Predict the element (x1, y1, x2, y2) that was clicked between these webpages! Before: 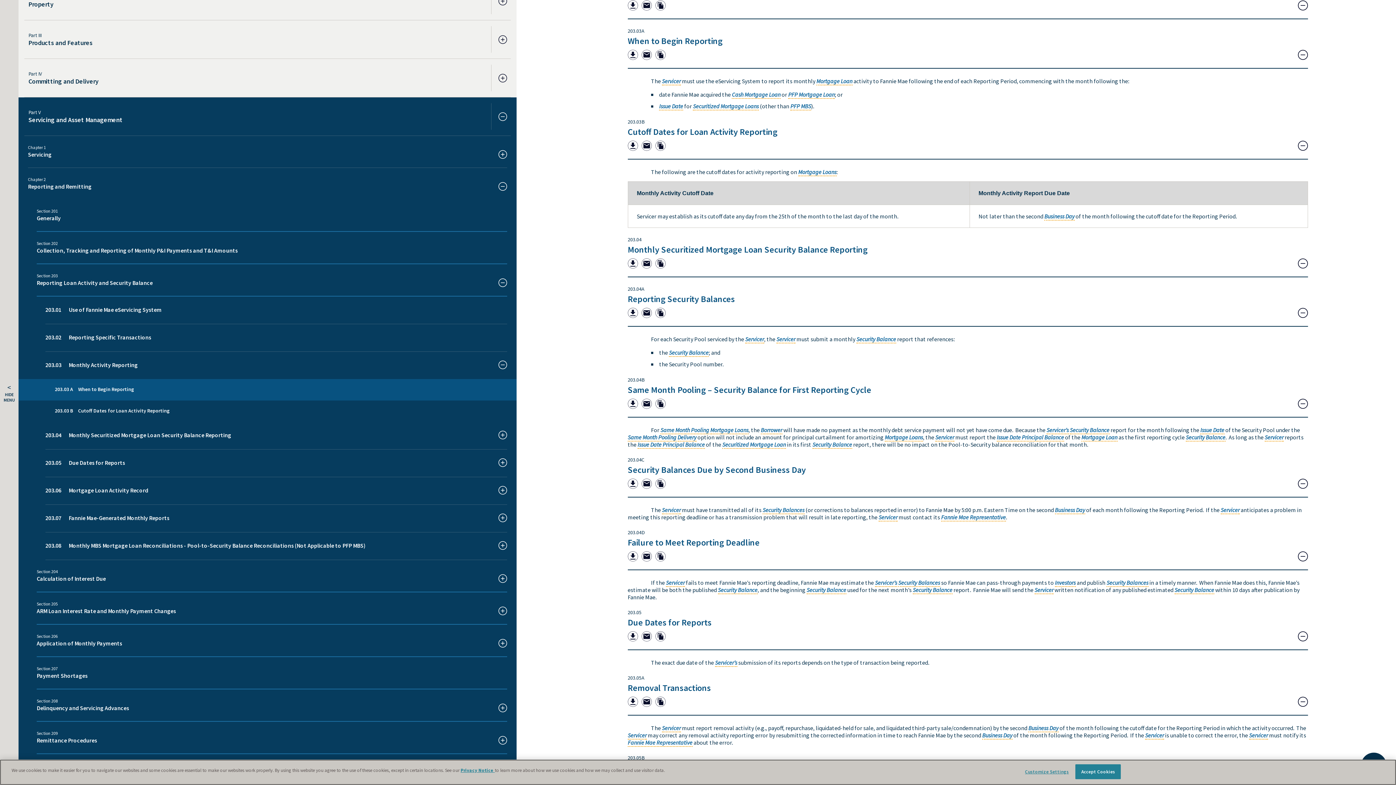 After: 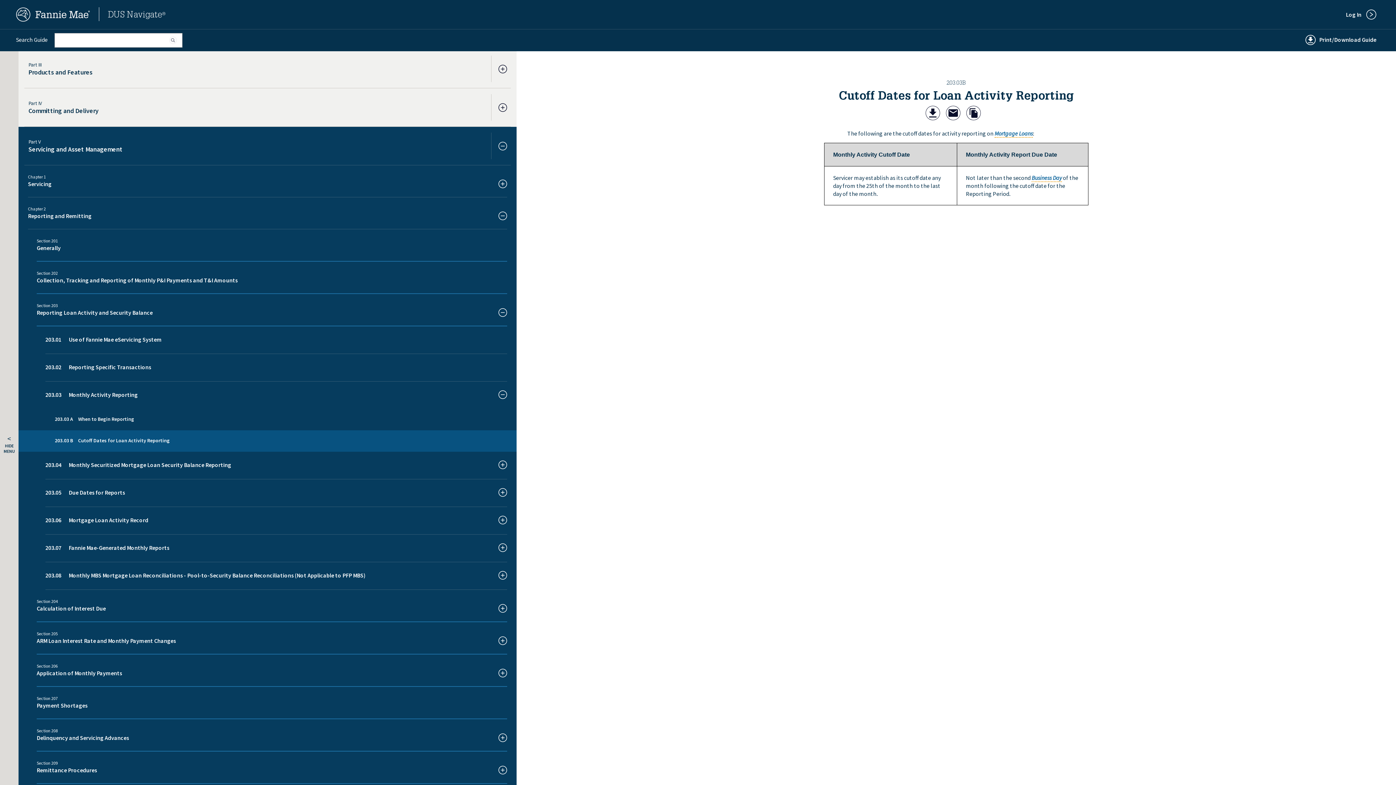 Action: label: Cutoff Dates for Loan Activity Reporting bbox: (627, 126, 777, 137)